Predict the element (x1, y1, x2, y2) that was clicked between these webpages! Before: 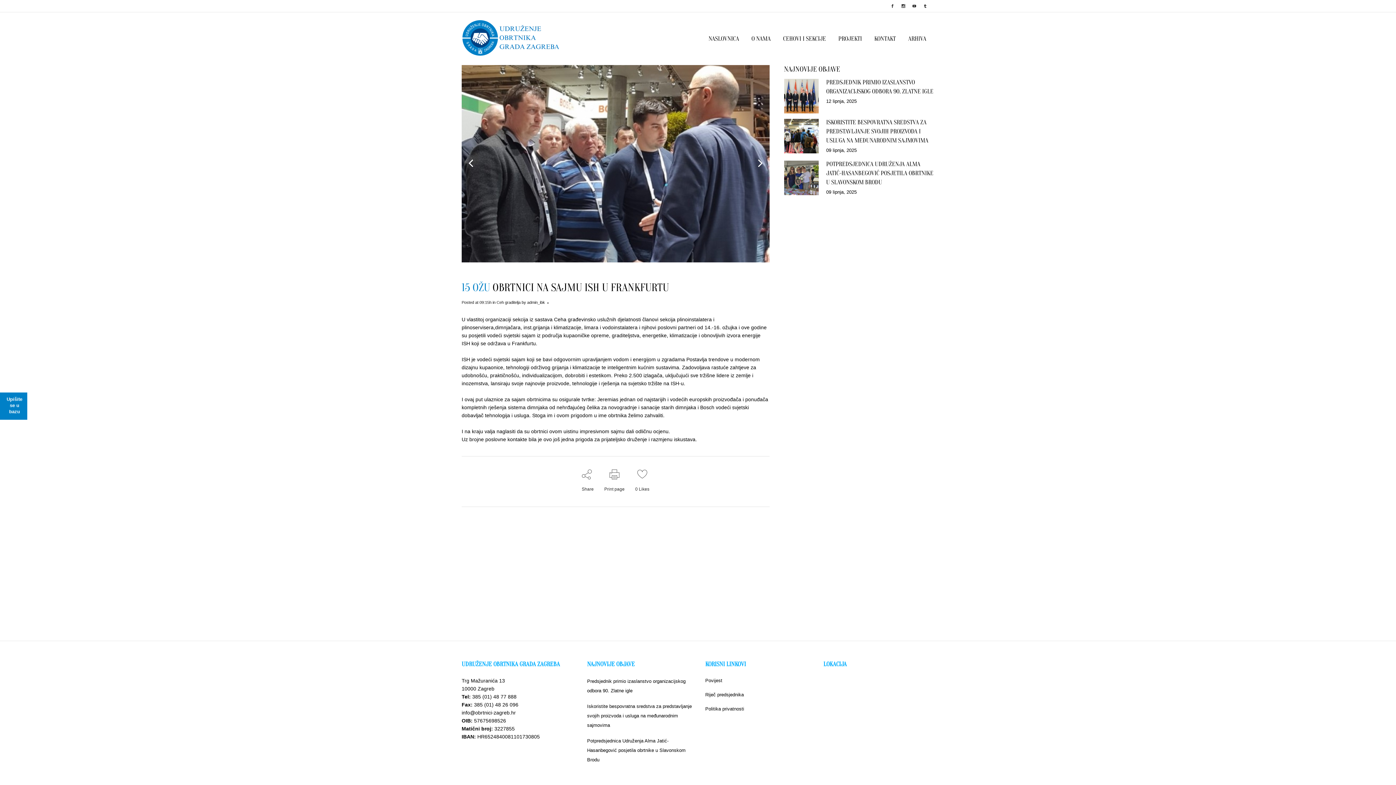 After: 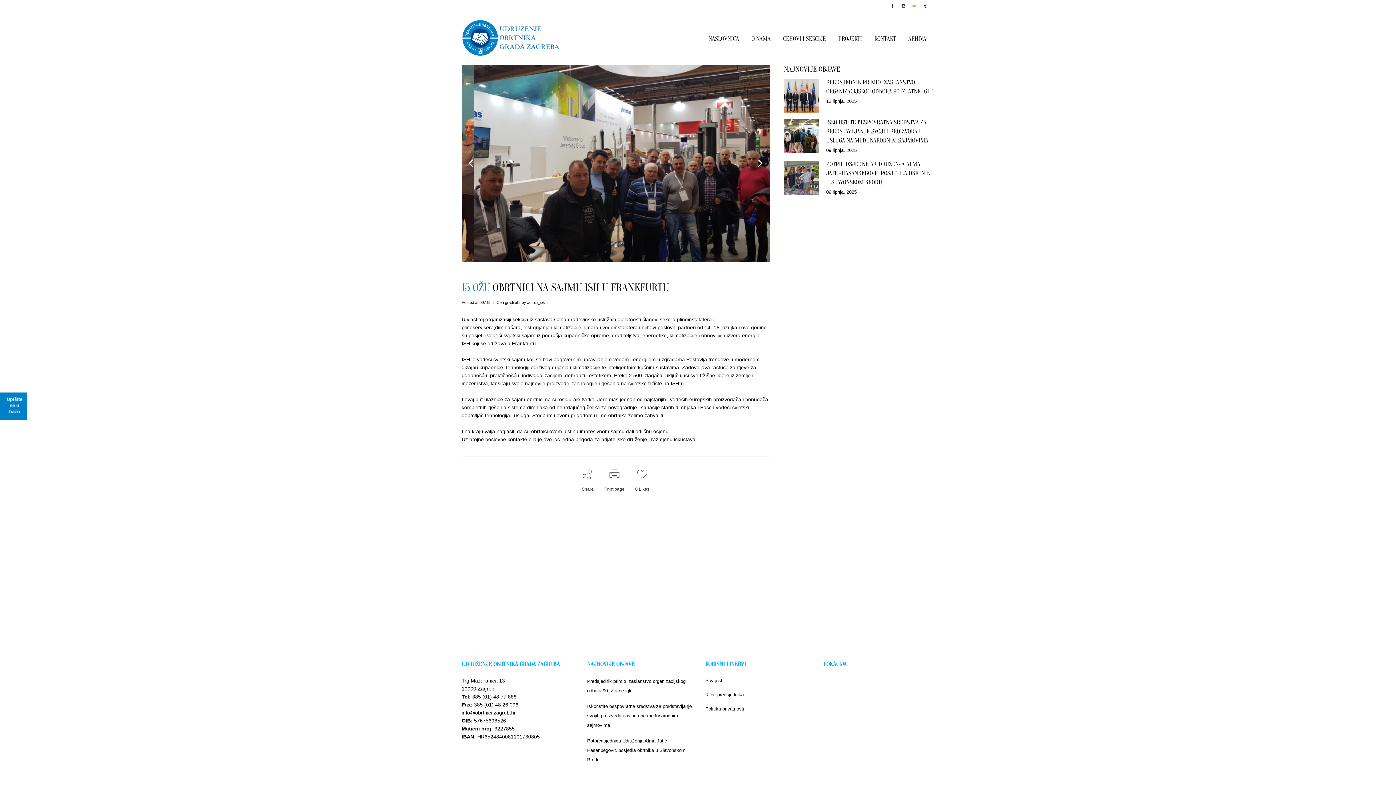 Action: bbox: (912, 0, 923, 12)